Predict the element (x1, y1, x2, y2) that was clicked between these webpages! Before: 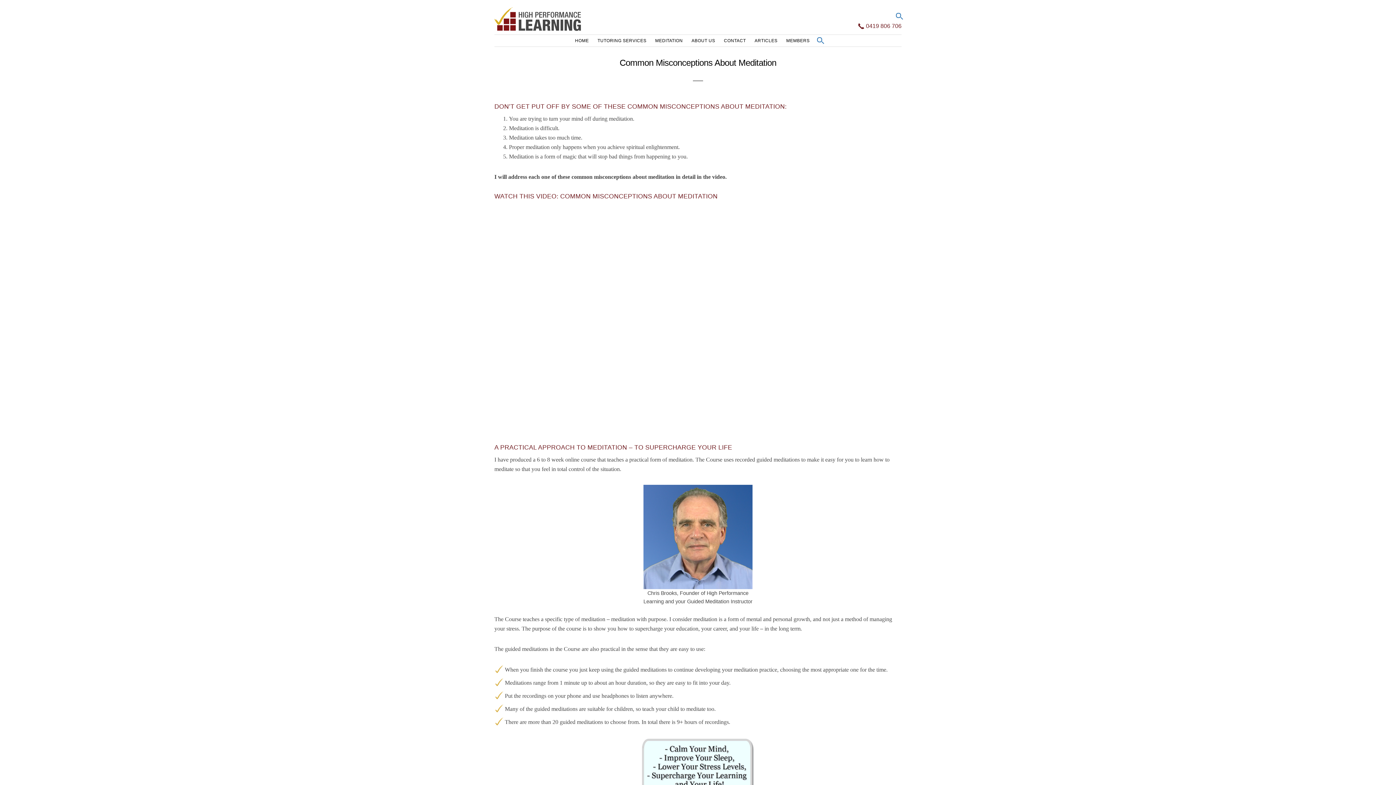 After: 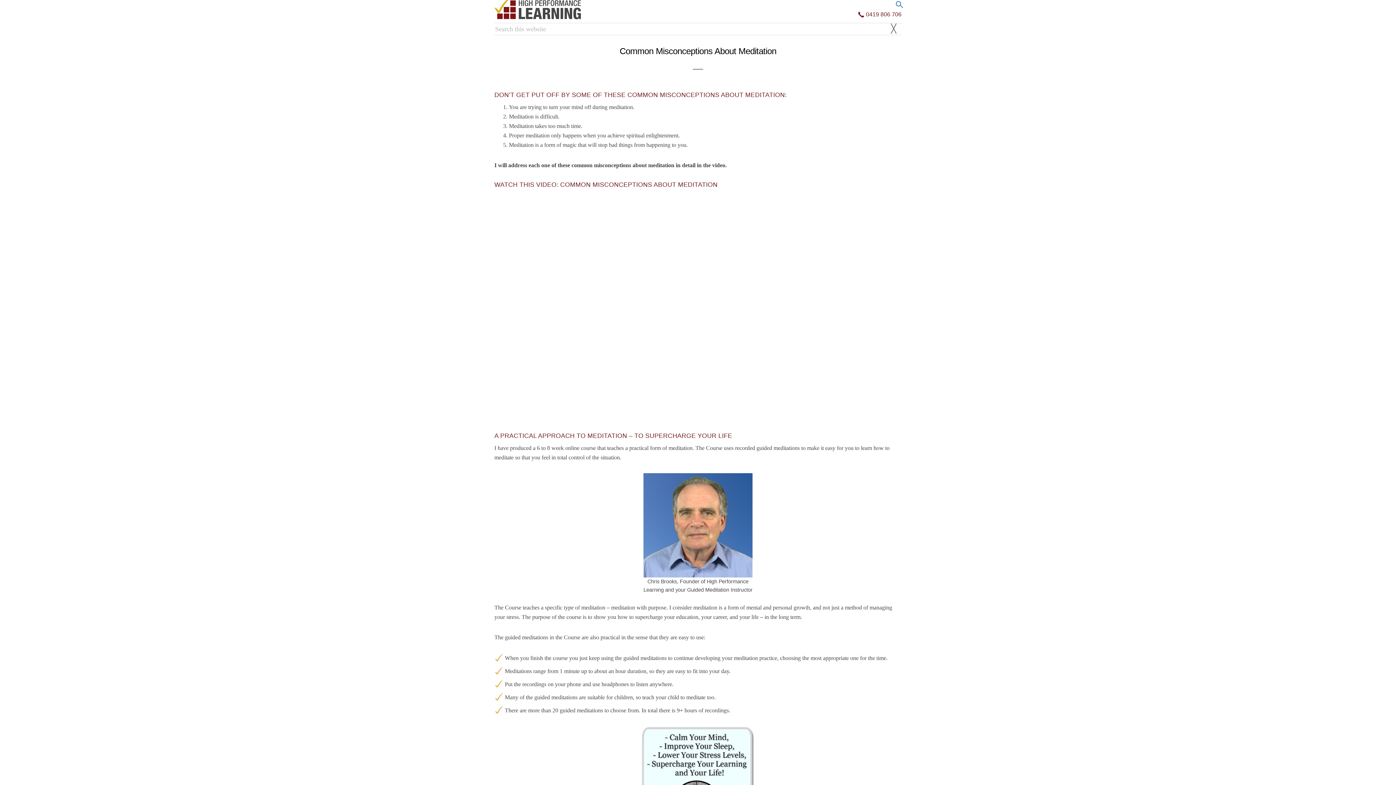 Action: bbox: (897, 11, 900, 17) label: Show Search